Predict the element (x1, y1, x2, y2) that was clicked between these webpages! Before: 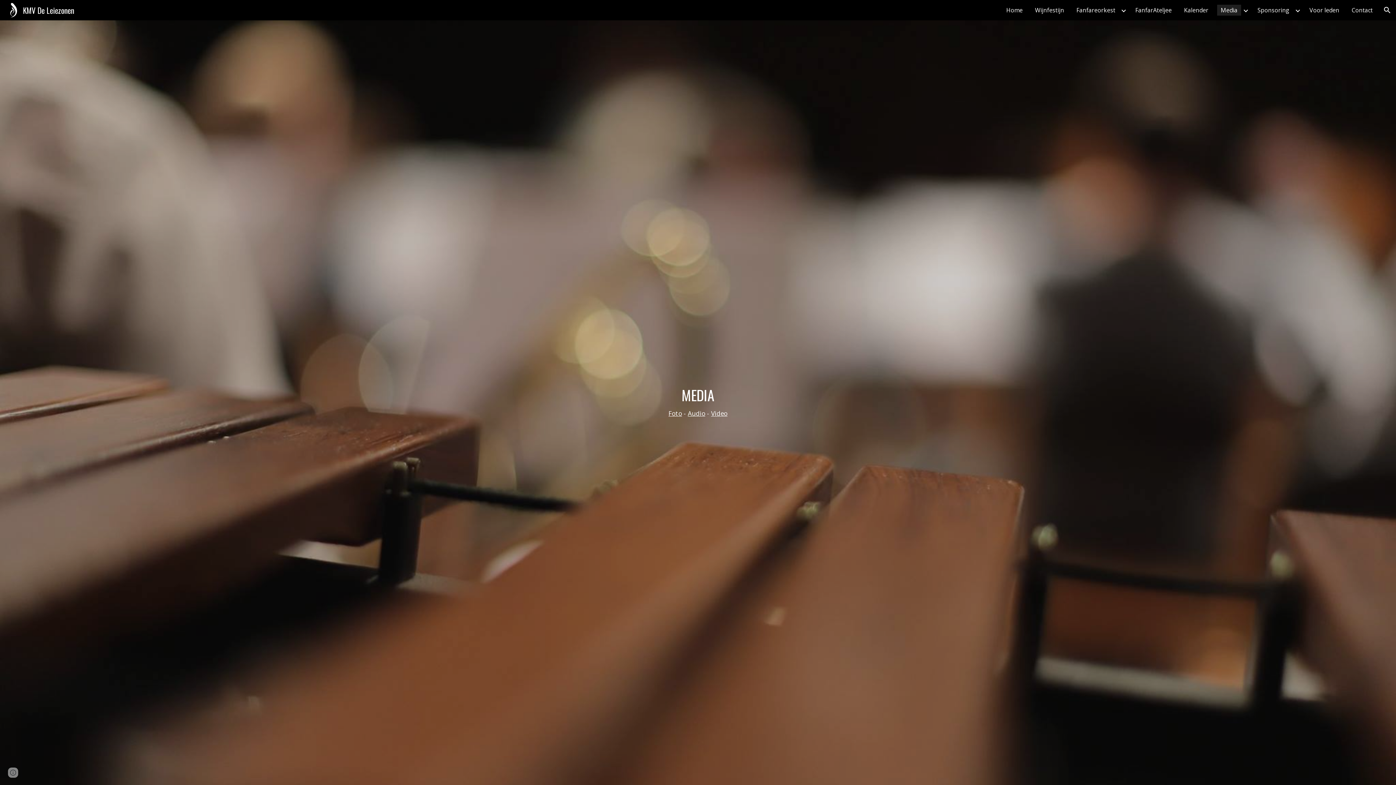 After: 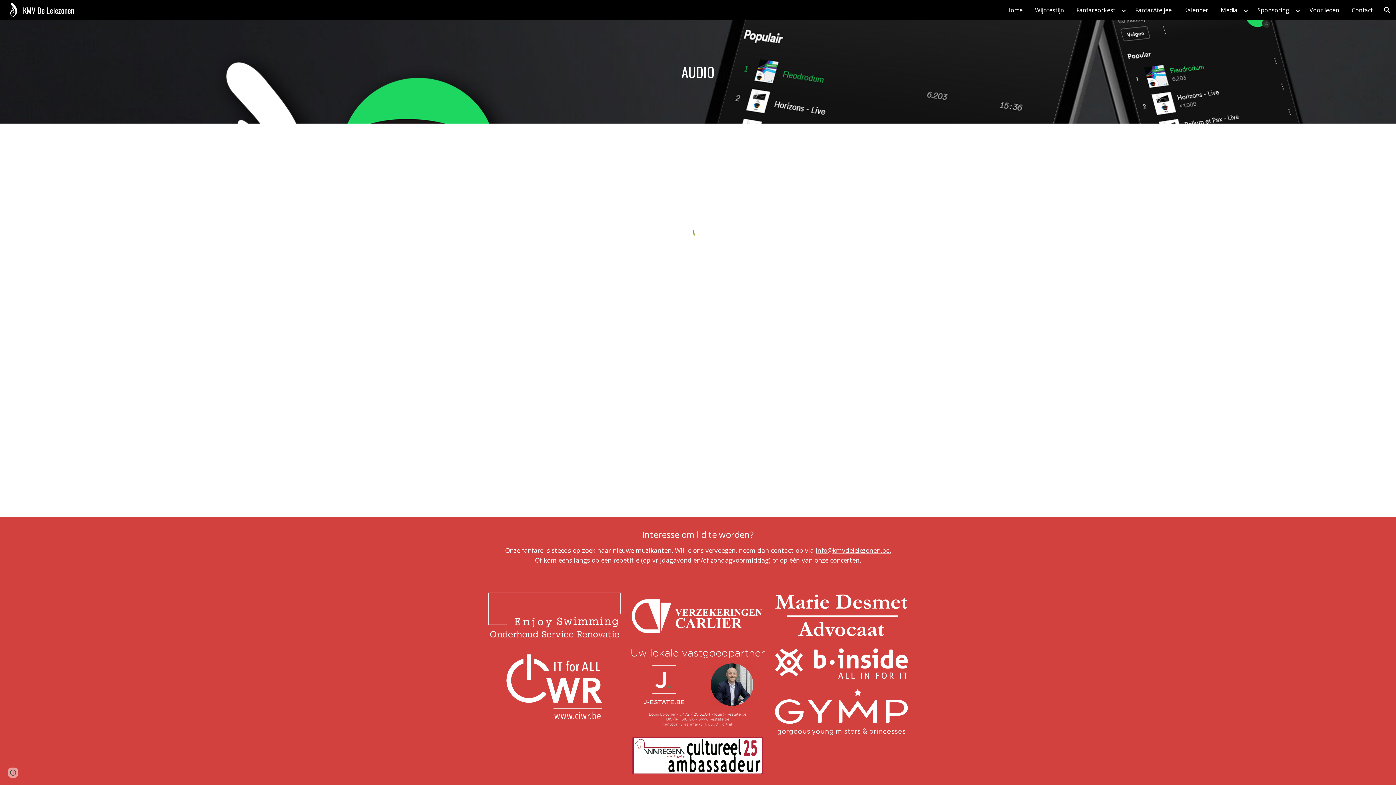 Action: bbox: (687, 409, 705, 417) label: Audio